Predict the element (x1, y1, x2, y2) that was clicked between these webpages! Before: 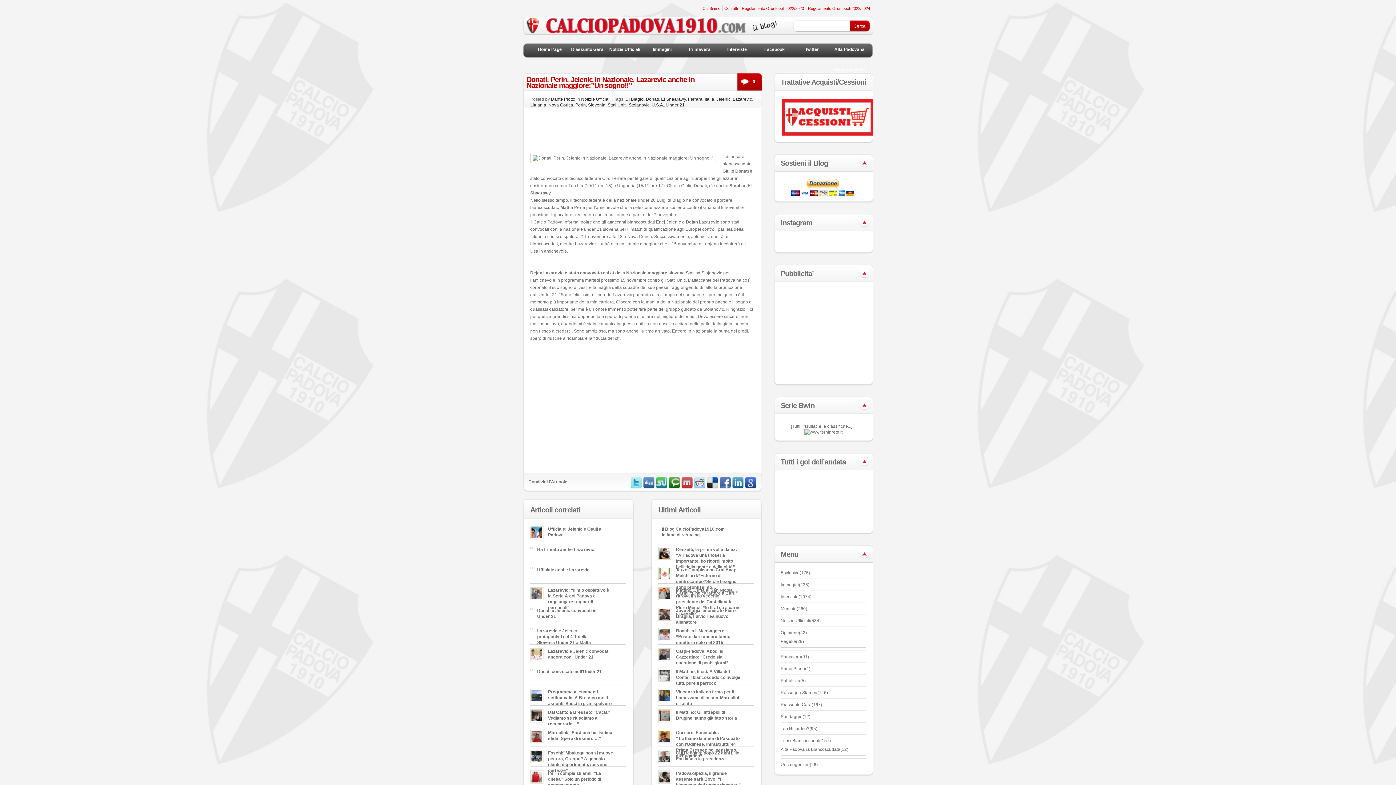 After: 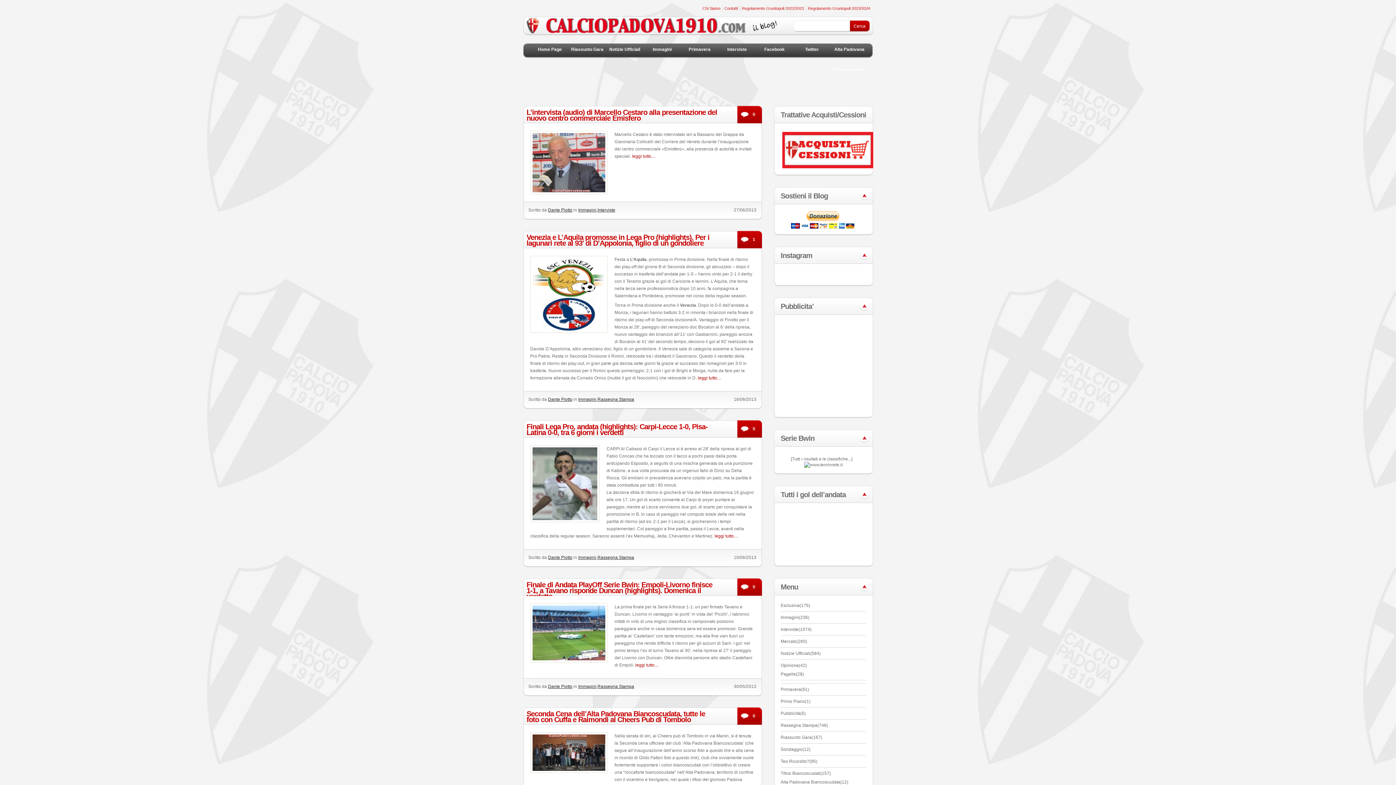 Action: bbox: (642, 39, 680, 62) label: Immagini